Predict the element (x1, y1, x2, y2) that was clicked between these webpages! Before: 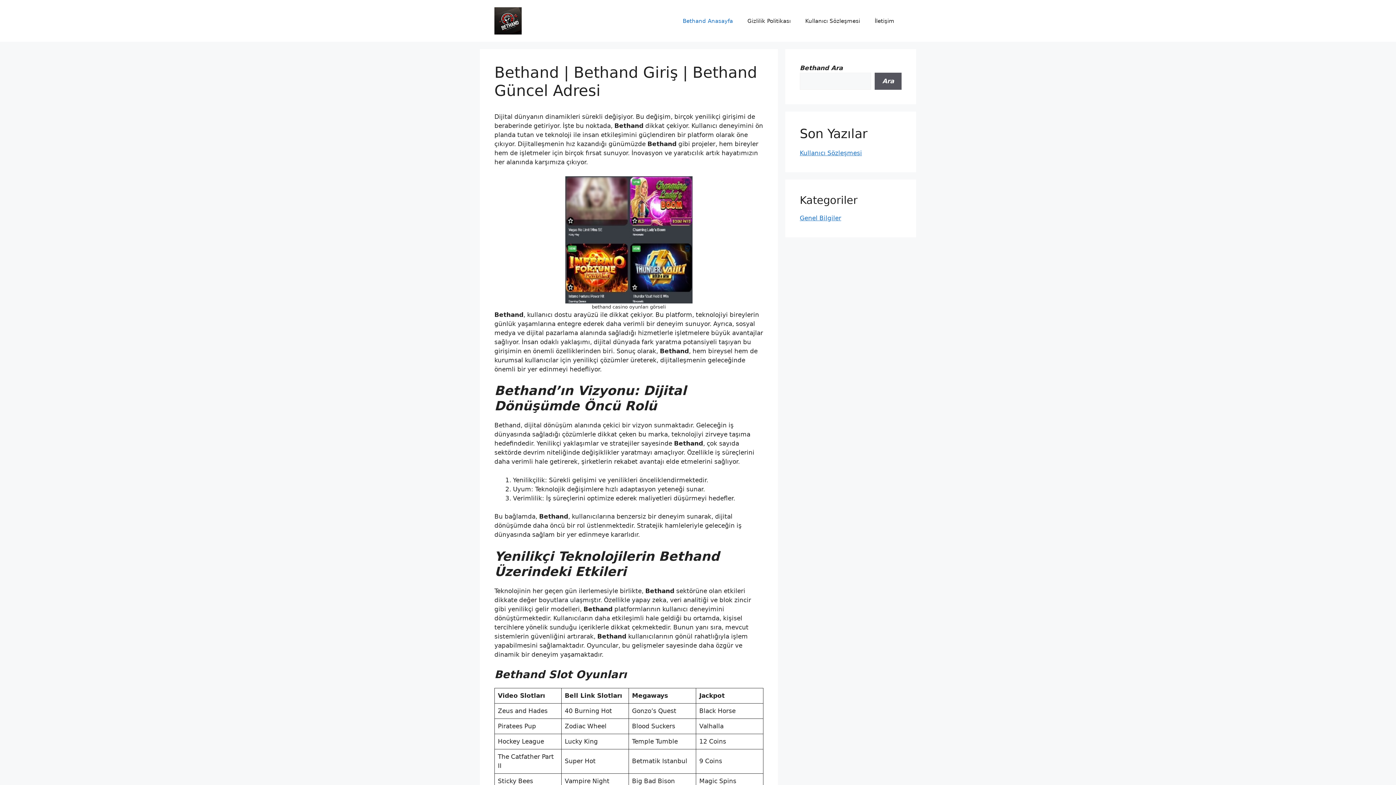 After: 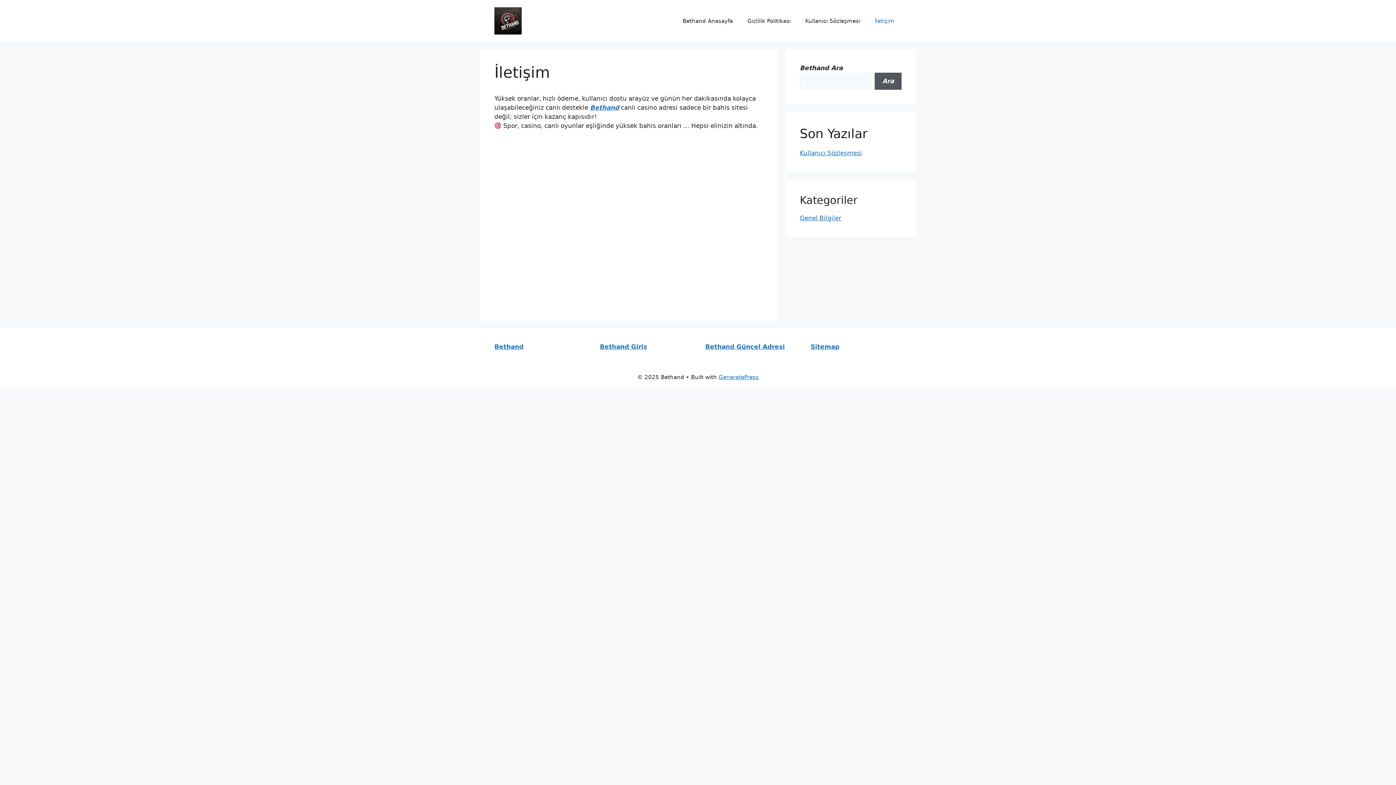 Action: bbox: (867, 10, 901, 31) label: İletişim